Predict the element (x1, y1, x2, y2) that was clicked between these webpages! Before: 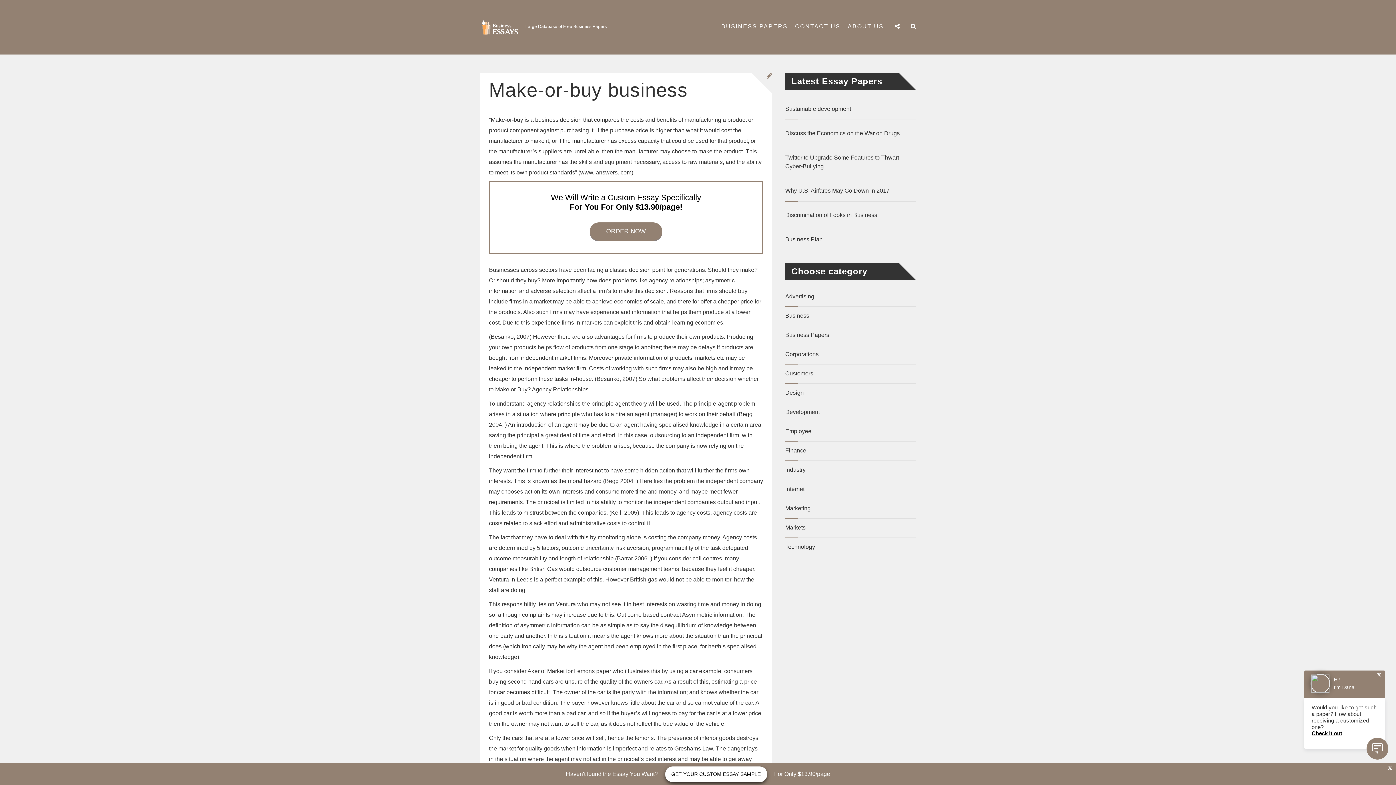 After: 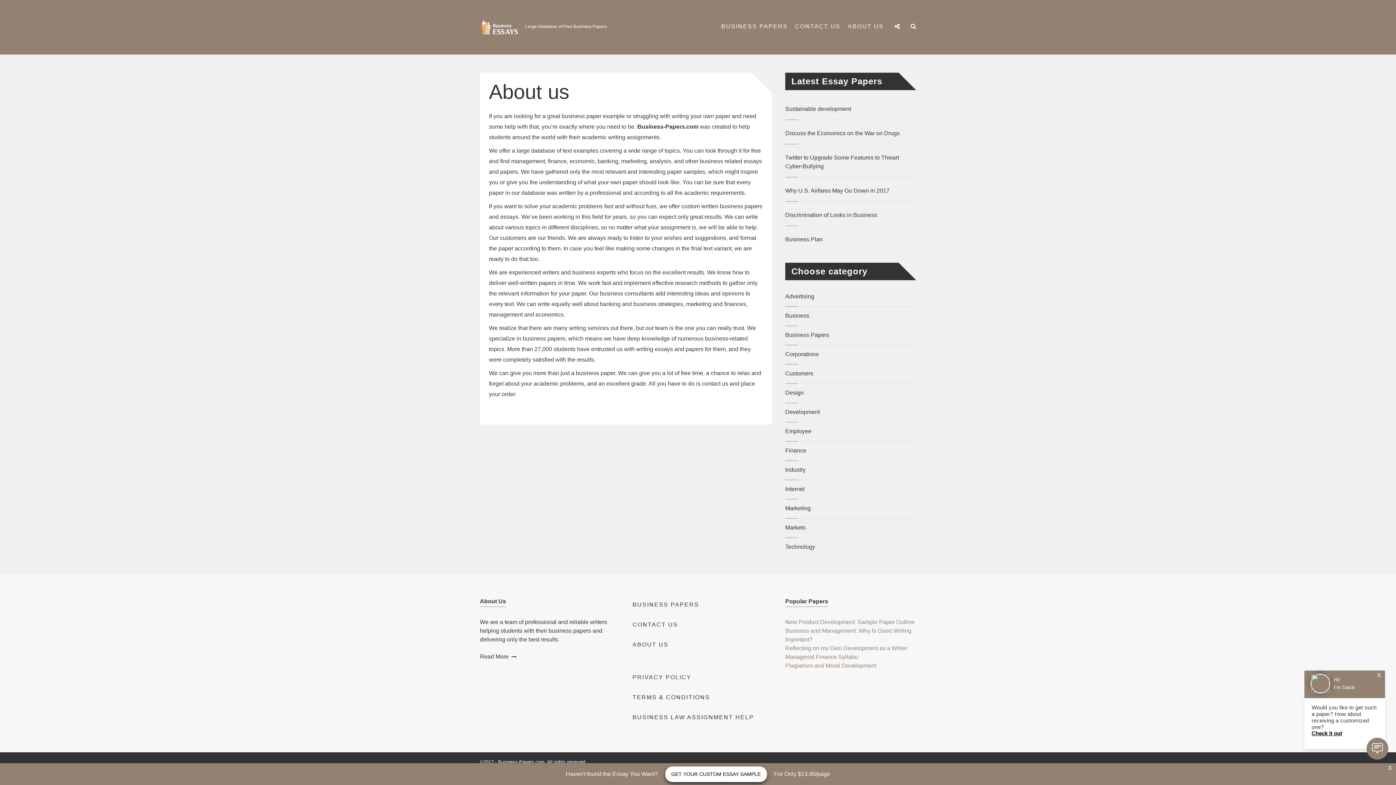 Action: bbox: (844, 19, 884, 33) label: ABOUT US